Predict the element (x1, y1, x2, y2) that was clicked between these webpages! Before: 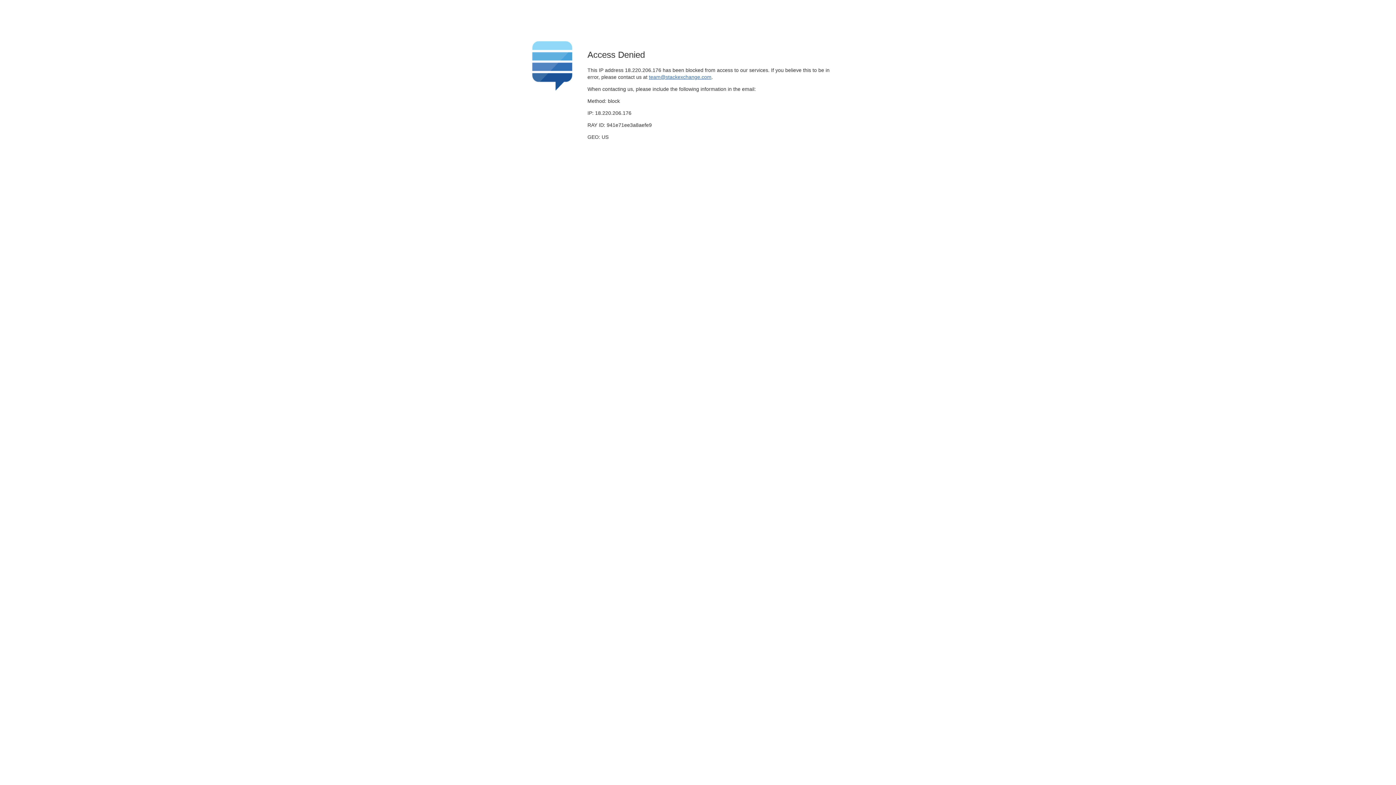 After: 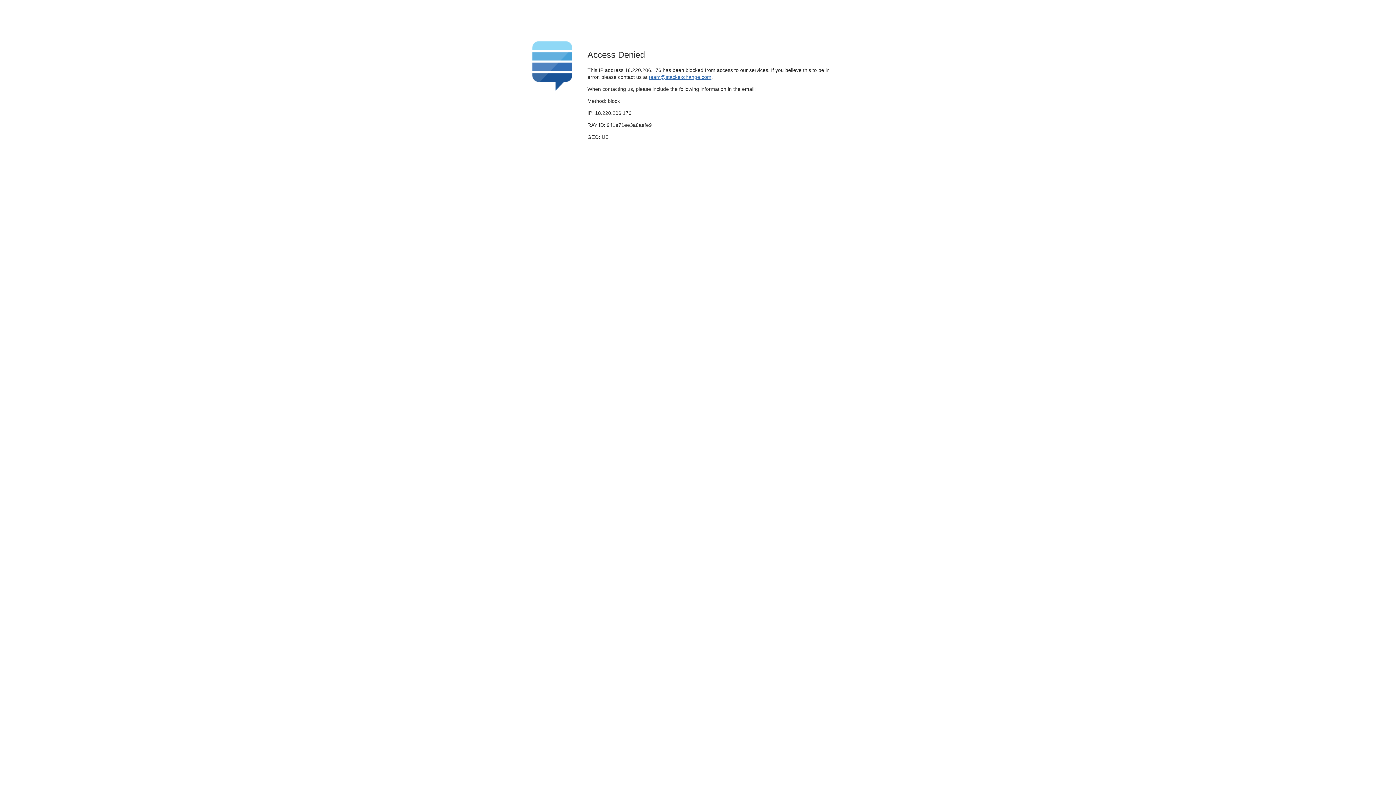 Action: bbox: (649, 74, 711, 79) label: team@stackexchange.com